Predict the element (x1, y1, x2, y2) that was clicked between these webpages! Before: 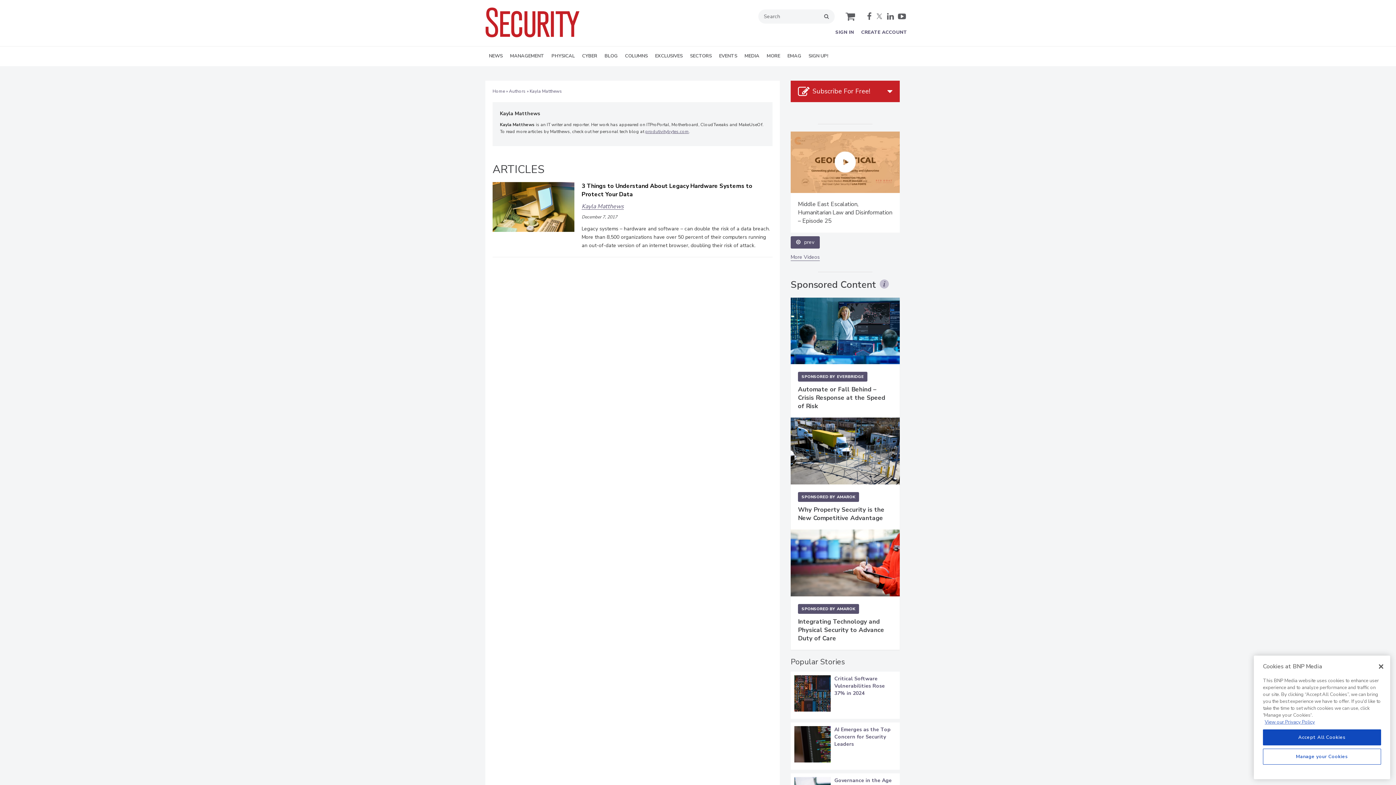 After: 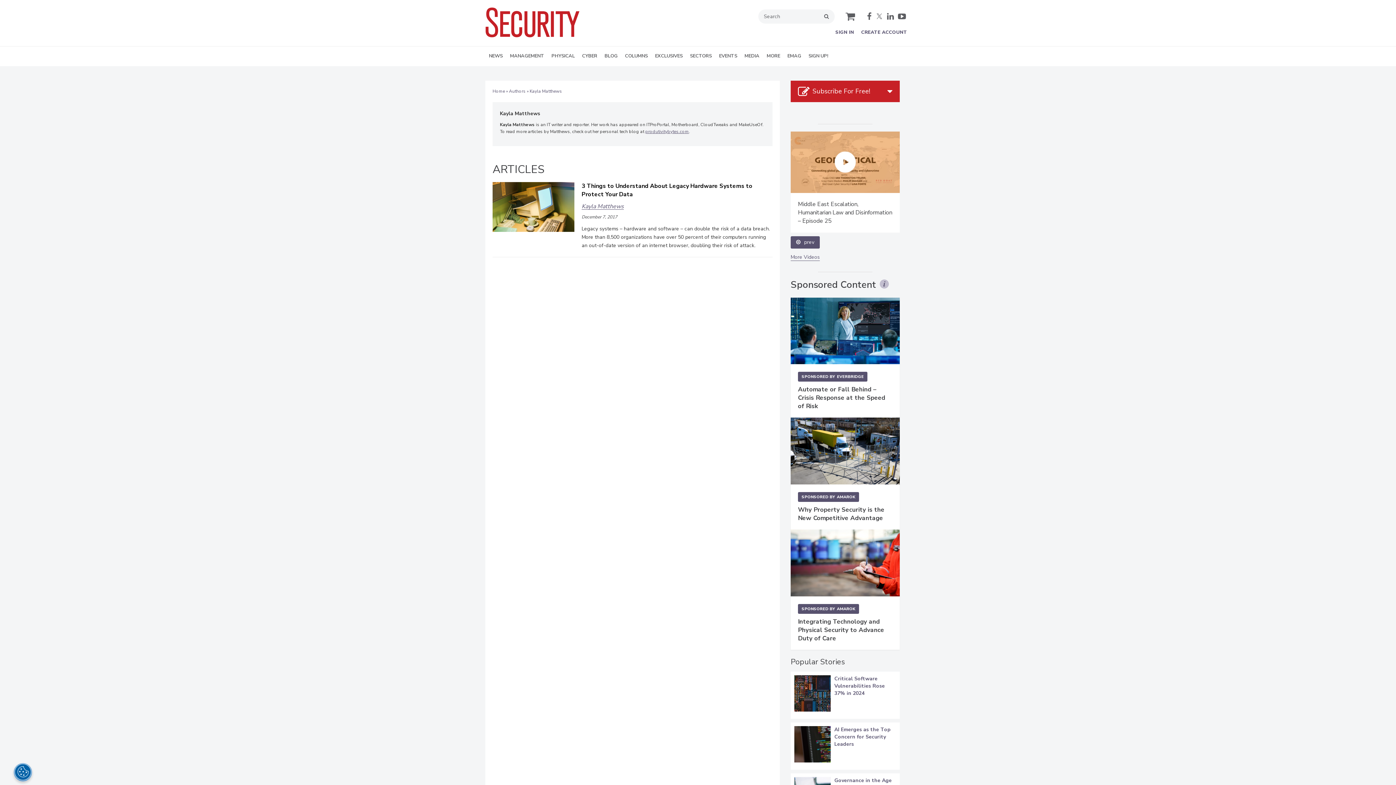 Action: label: Close bbox: (1373, 658, 1389, 674)